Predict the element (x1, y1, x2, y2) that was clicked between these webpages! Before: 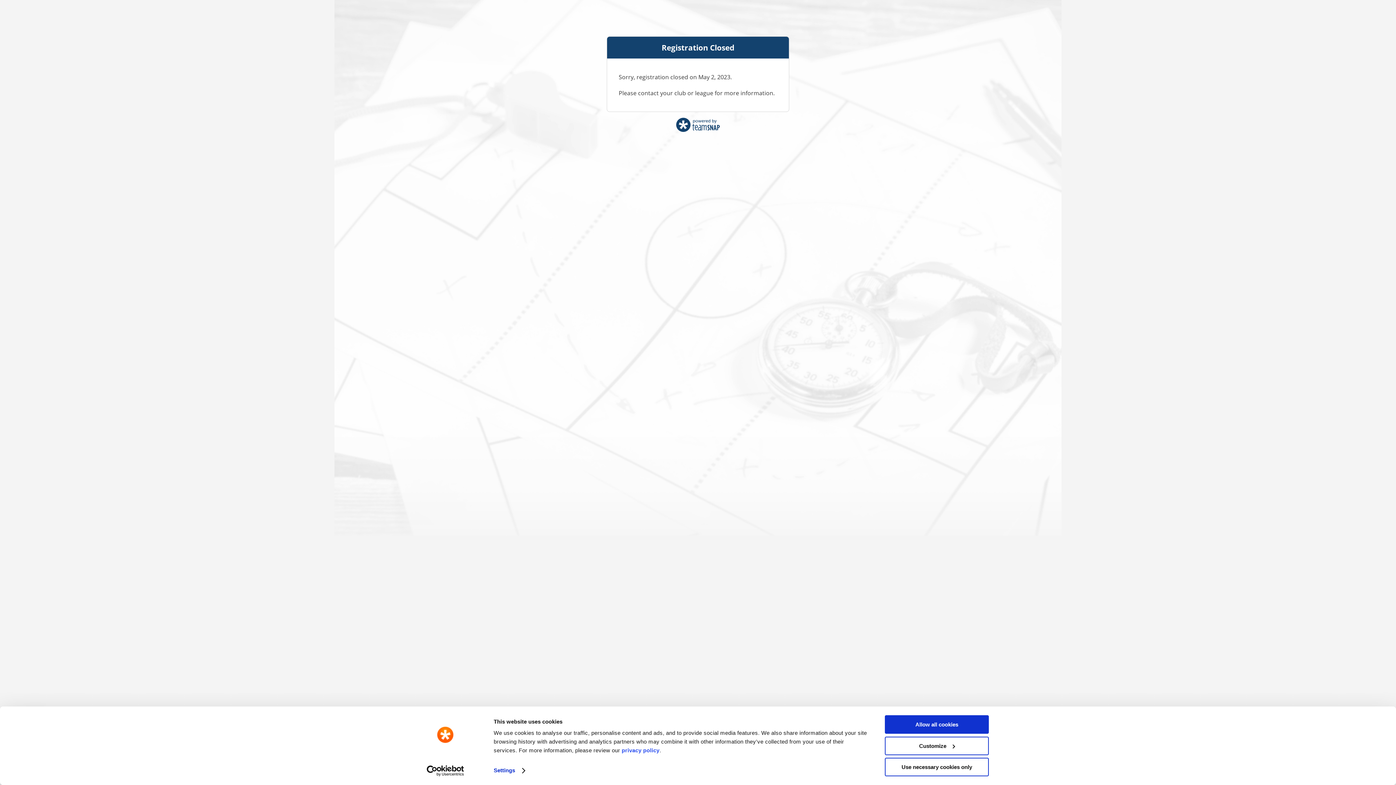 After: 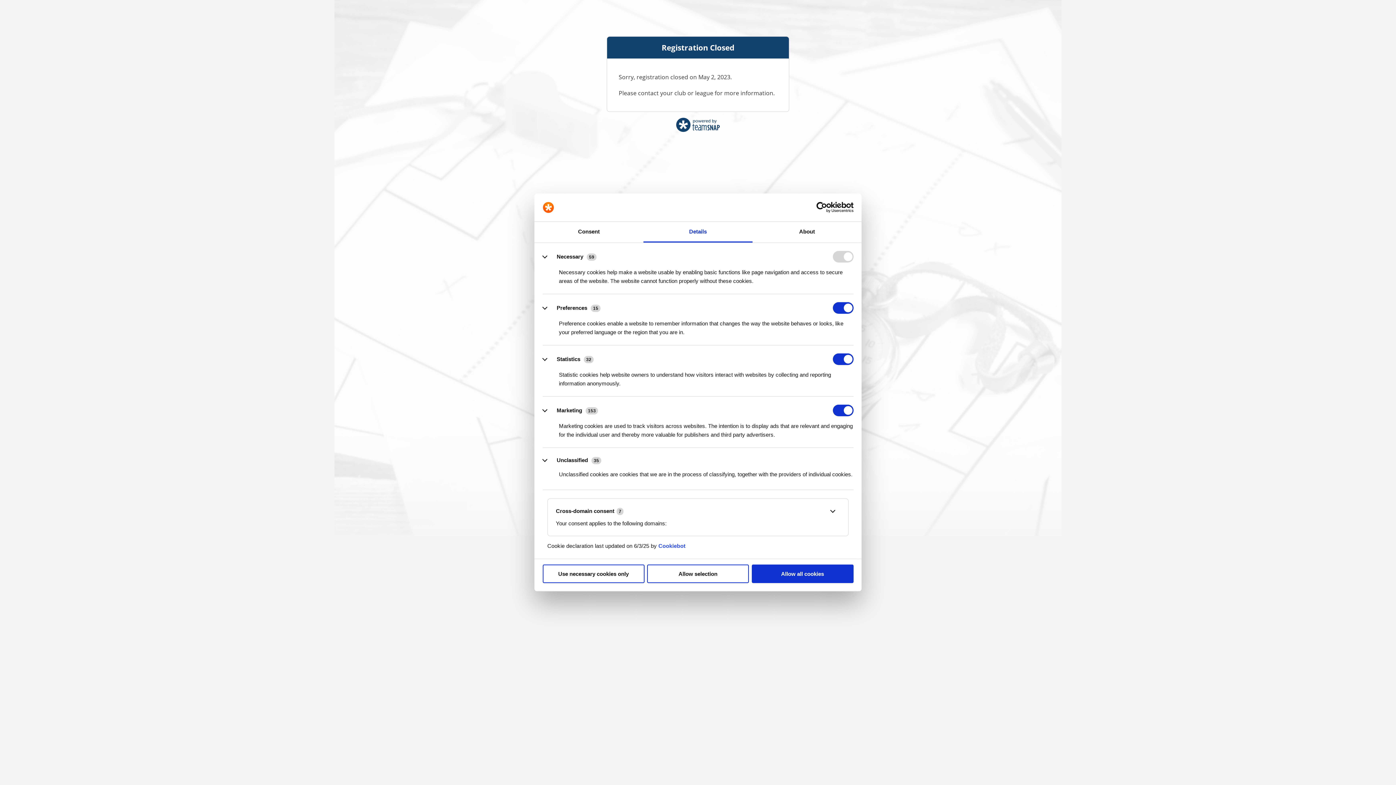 Action: bbox: (885, 736, 989, 755) label: Customize